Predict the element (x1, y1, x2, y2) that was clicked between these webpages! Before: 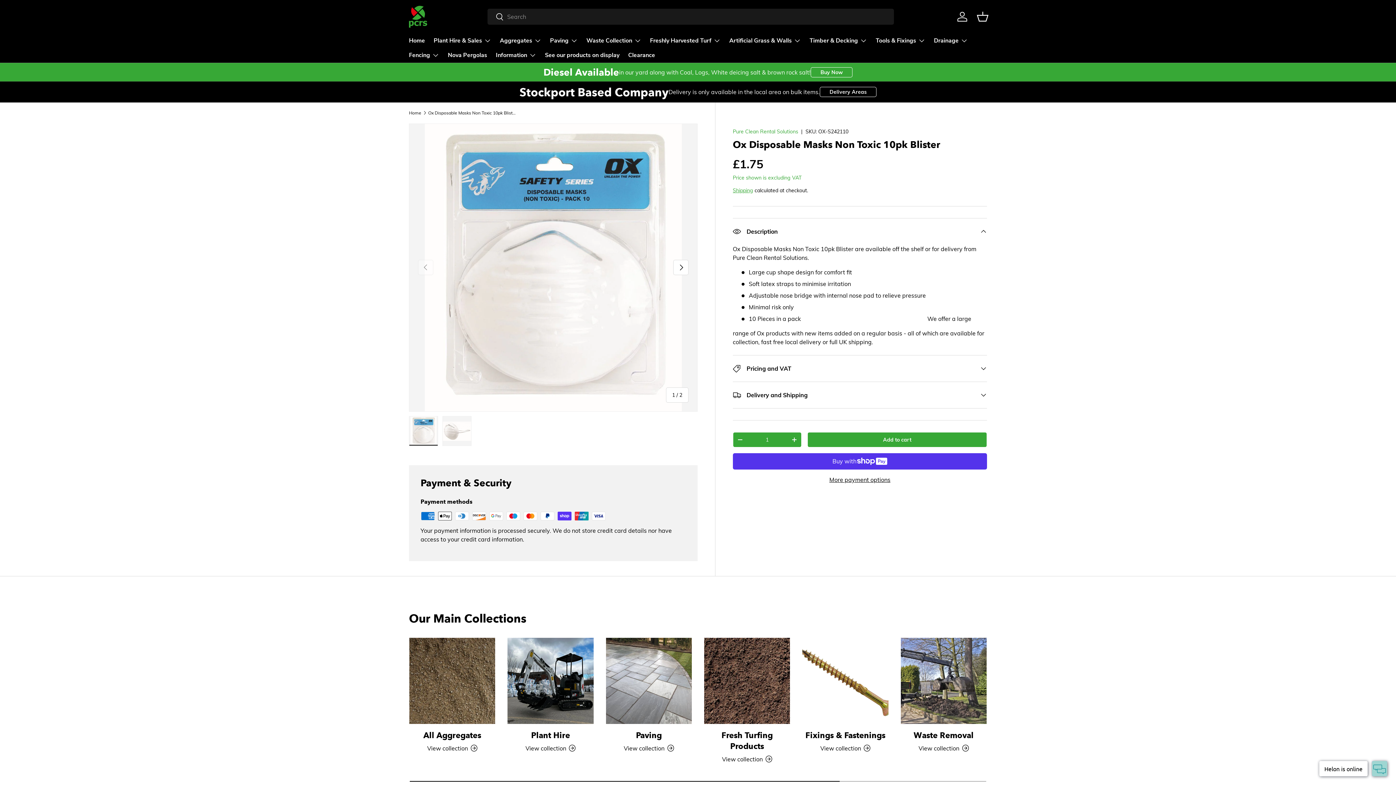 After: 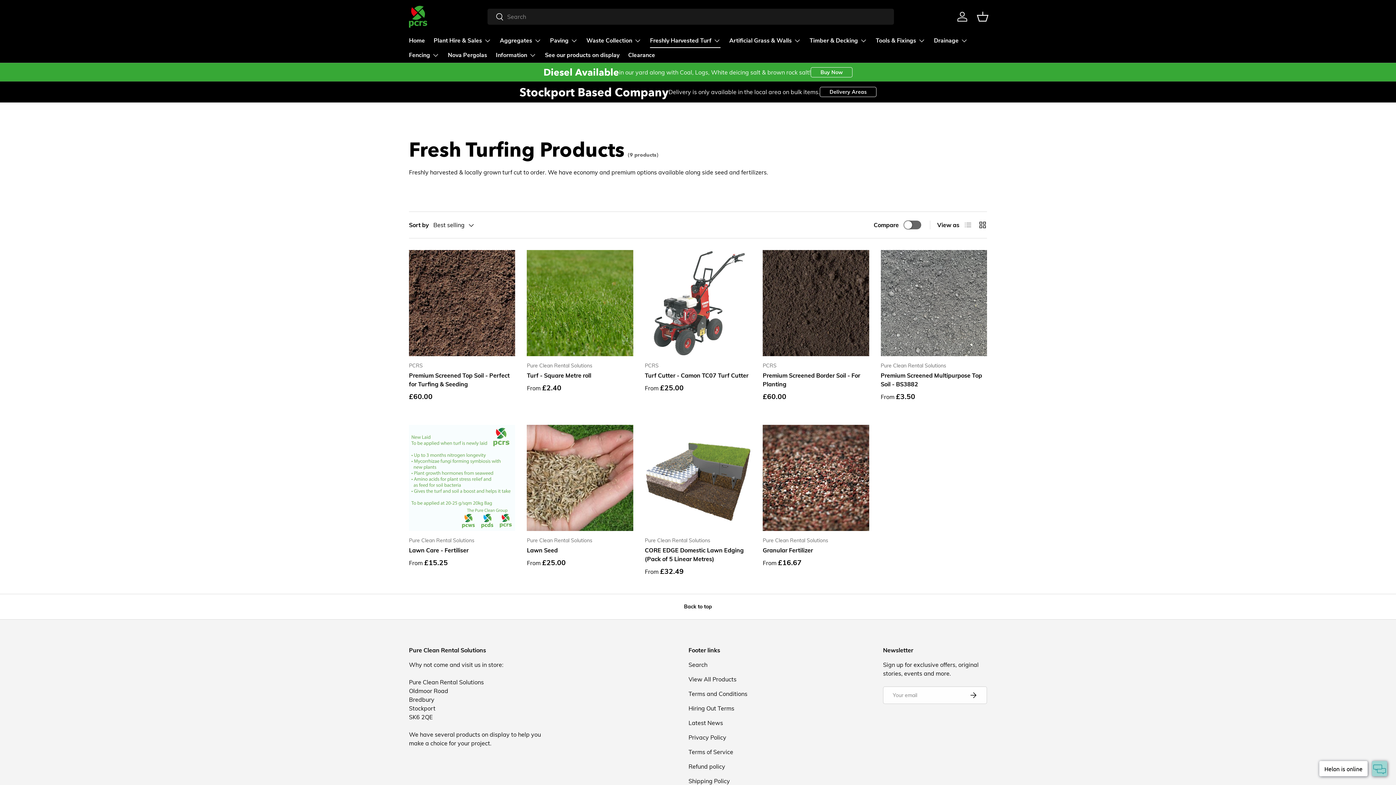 Action: label: Fresh Turfing Products bbox: (704, 638, 790, 724)